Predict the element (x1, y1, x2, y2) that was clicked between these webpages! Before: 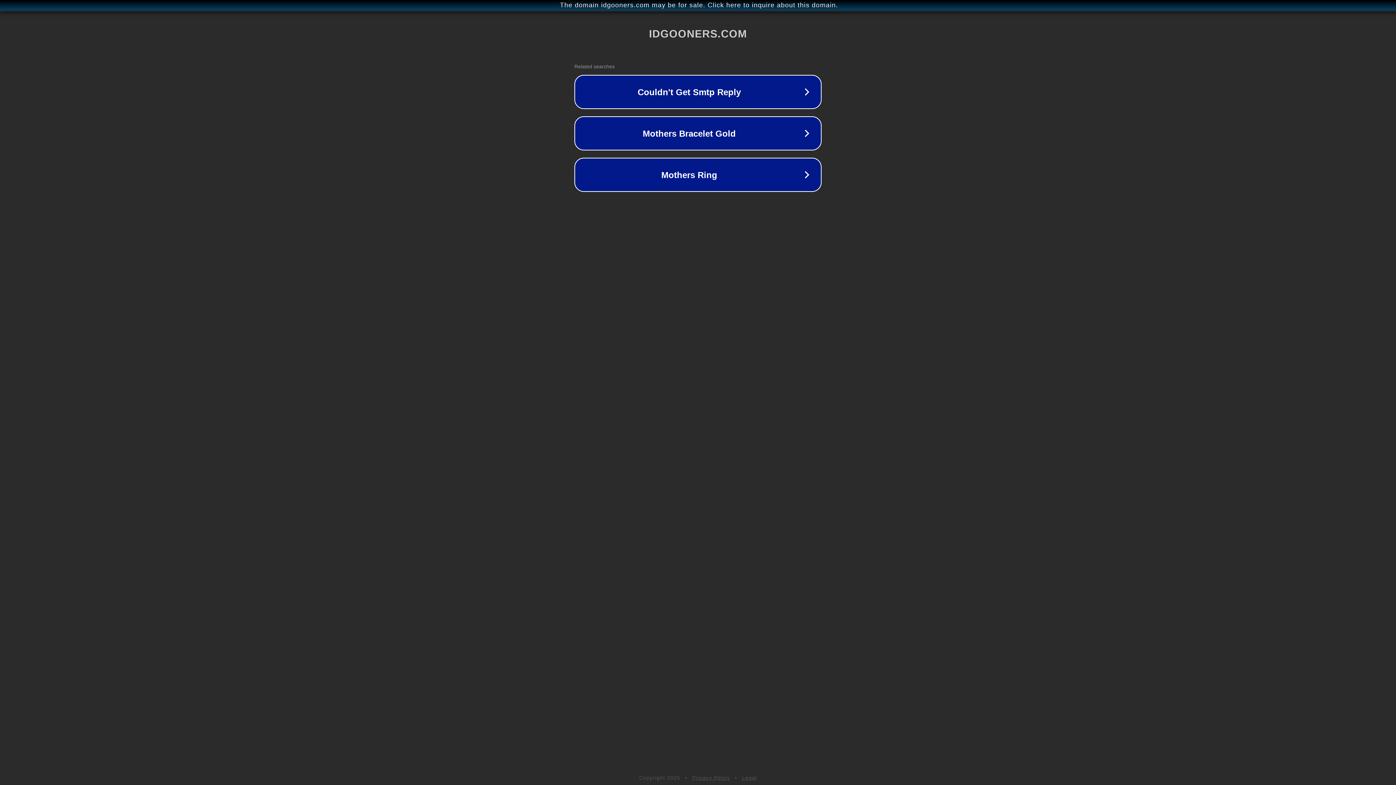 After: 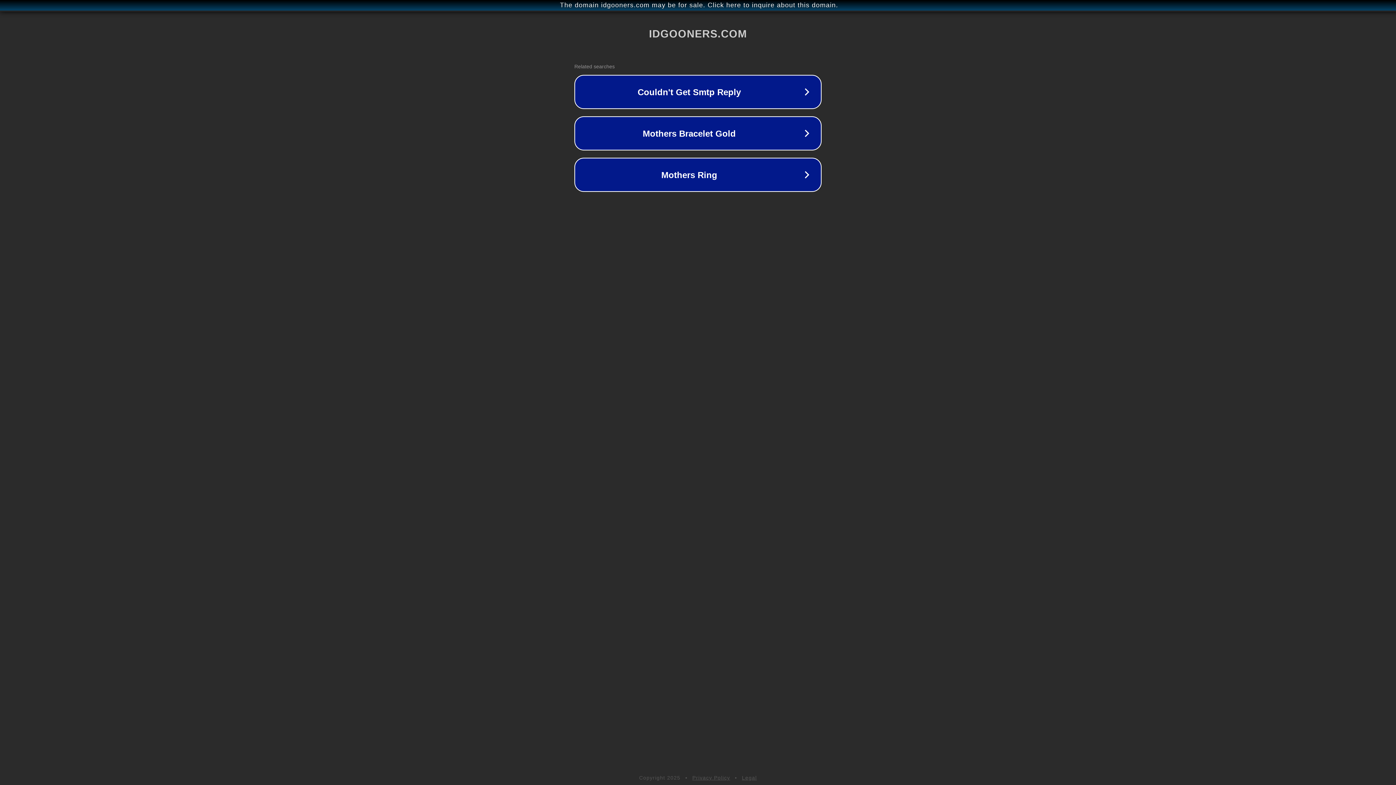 Action: bbox: (692, 775, 730, 781) label: Privacy Policy